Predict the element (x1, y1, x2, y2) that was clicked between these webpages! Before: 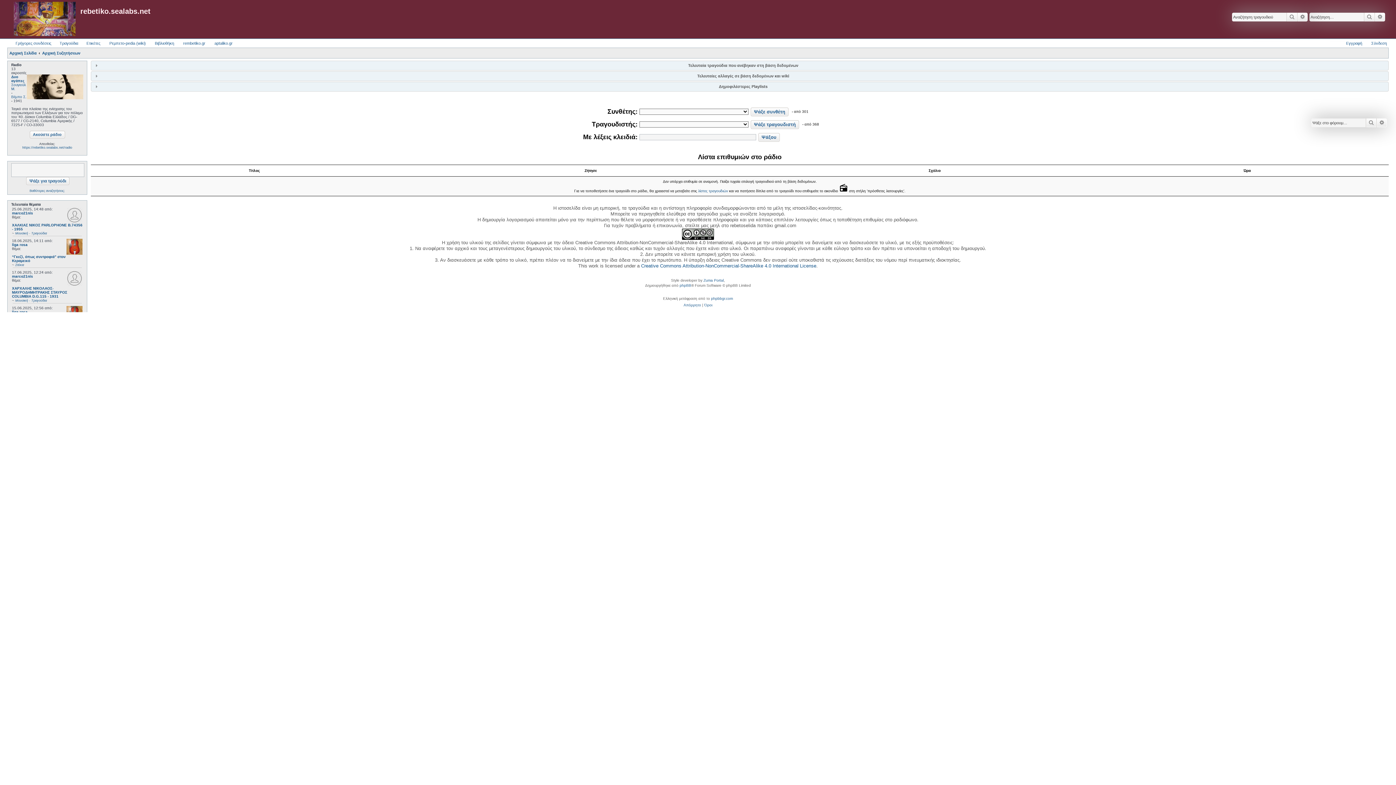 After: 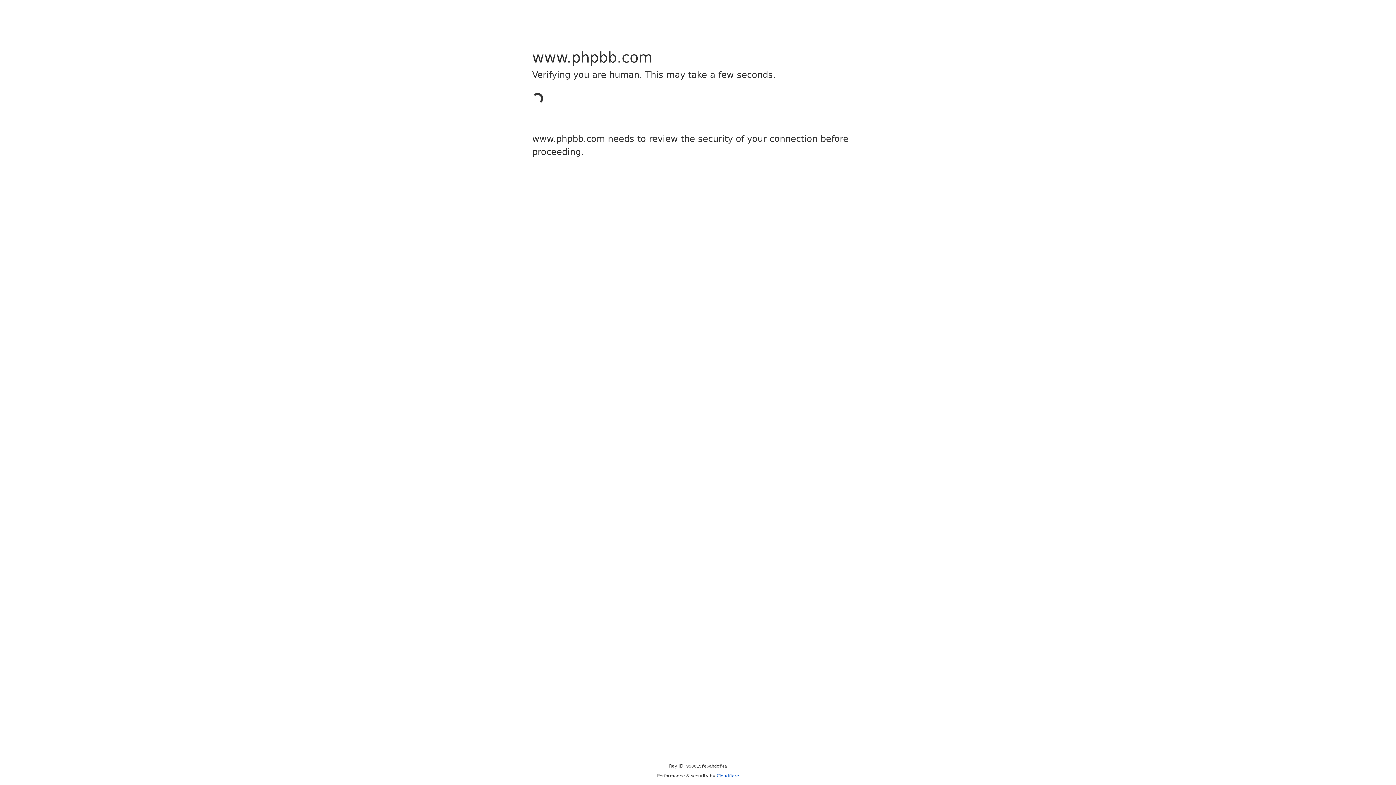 Action: label: phpBB bbox: (679, 282, 691, 289)